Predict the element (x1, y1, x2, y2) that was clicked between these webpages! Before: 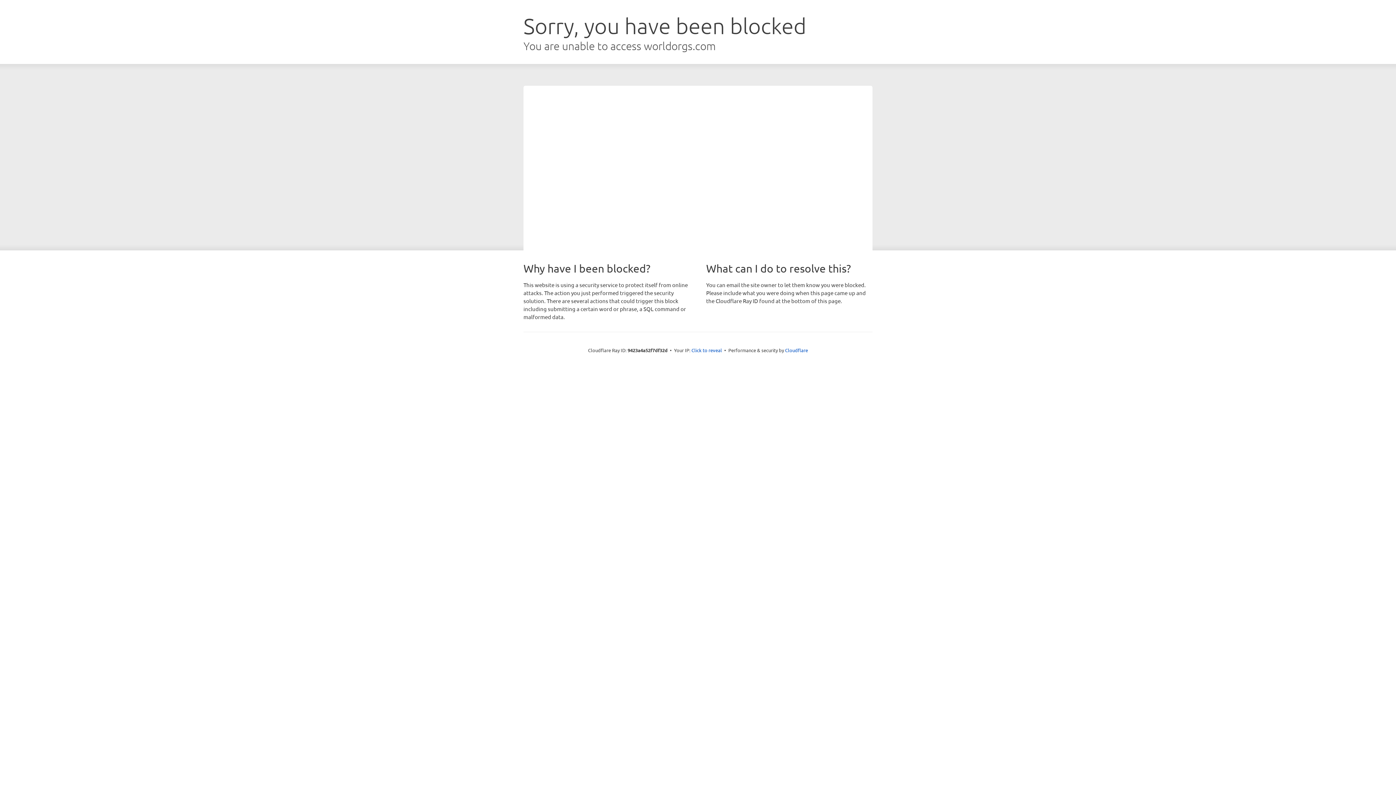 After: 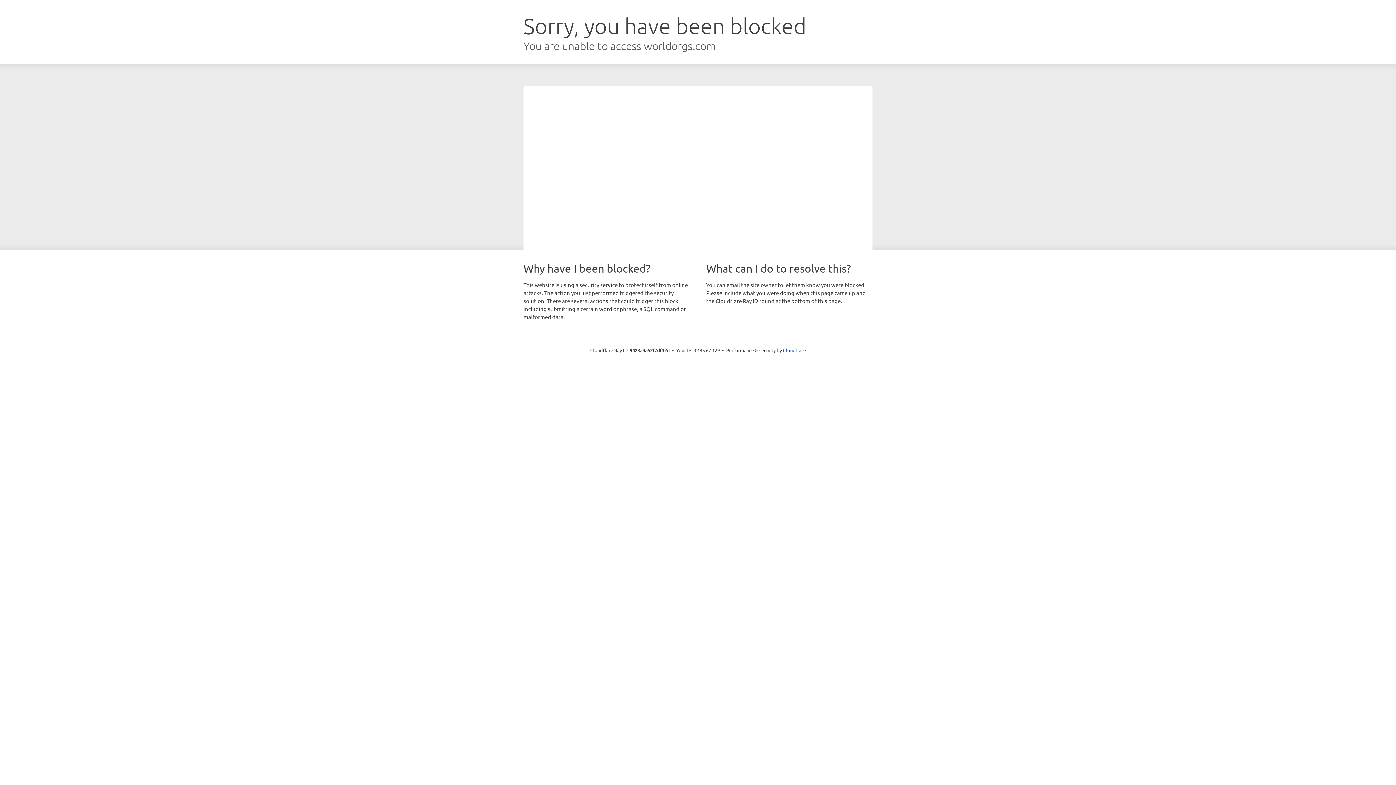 Action: bbox: (691, 346, 722, 353) label: Click to reveal